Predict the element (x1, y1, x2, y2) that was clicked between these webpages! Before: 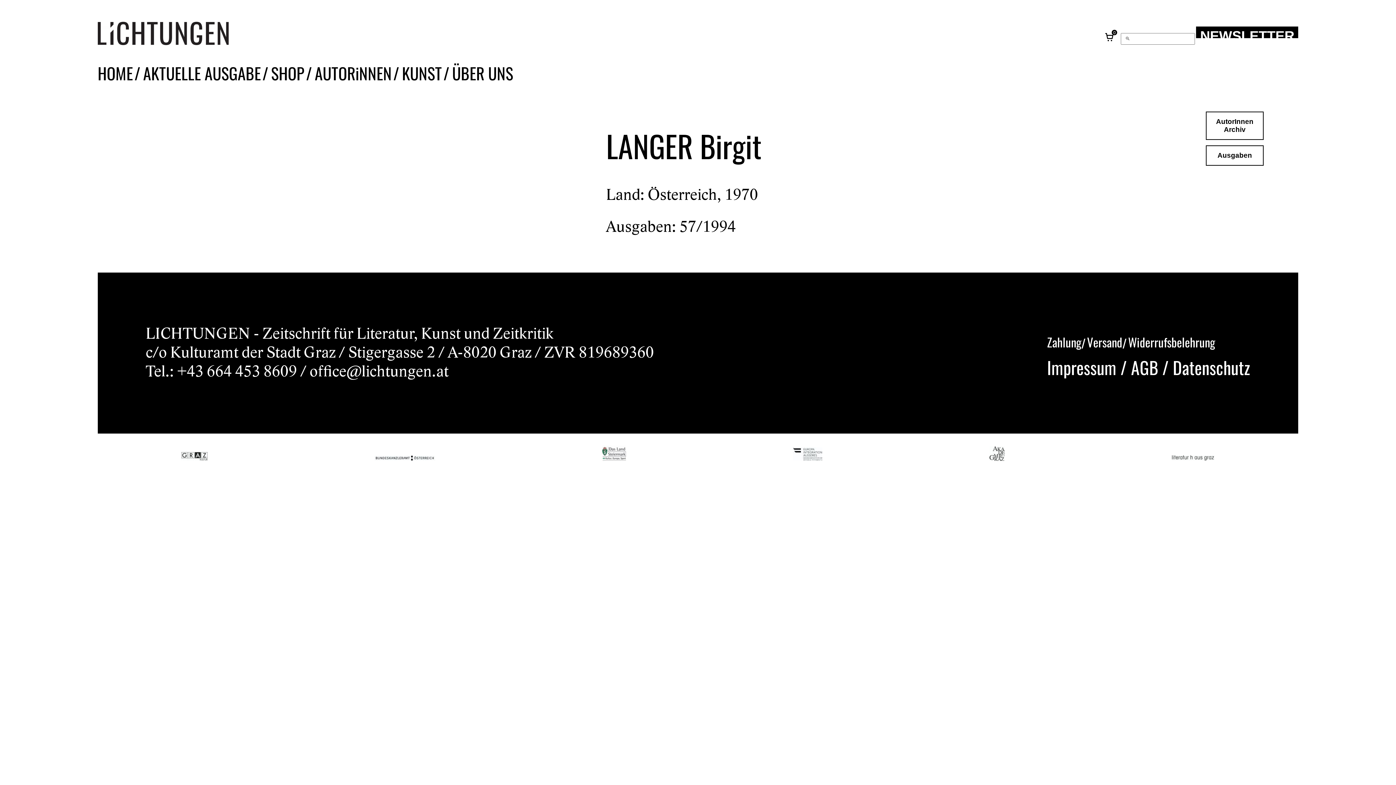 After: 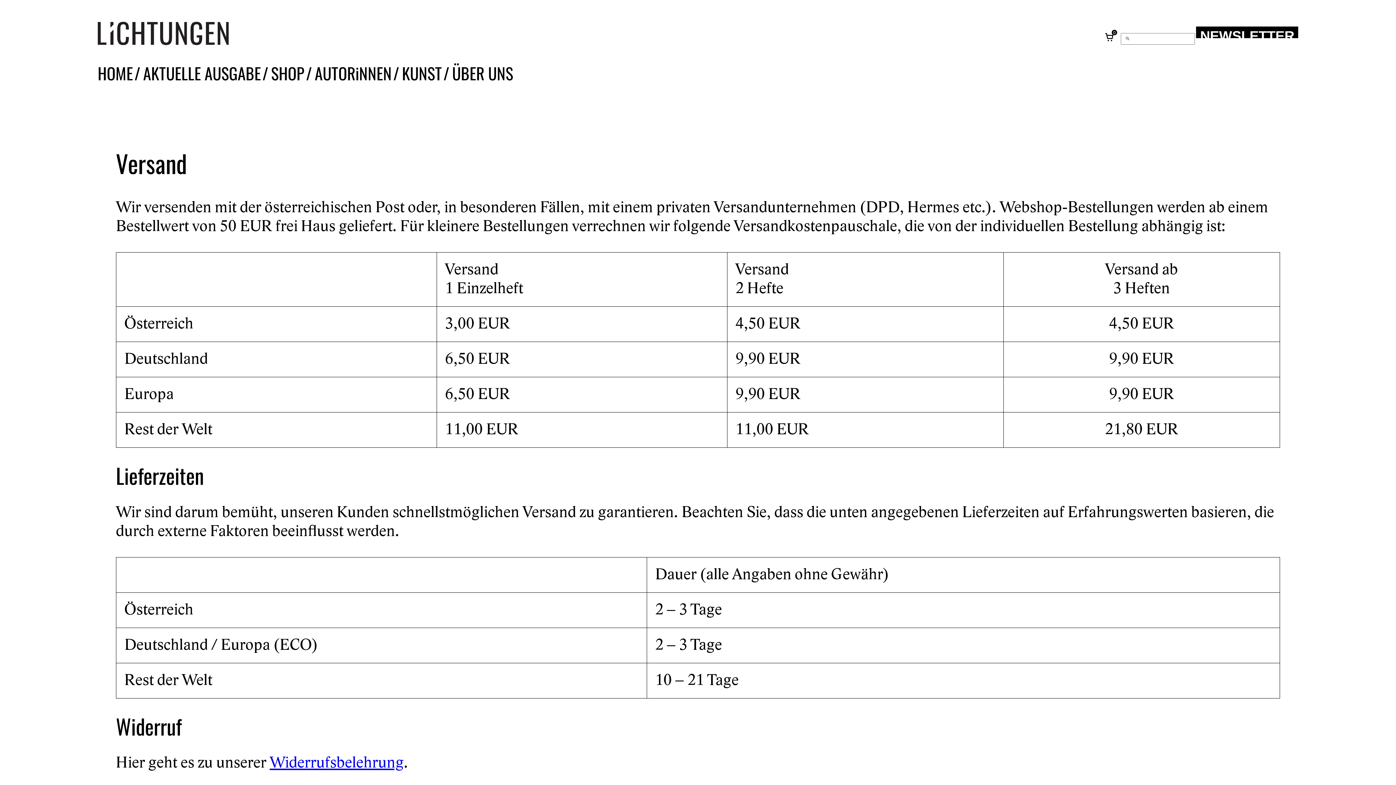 Action: label: Versand bbox: (1087, 333, 1122, 351)